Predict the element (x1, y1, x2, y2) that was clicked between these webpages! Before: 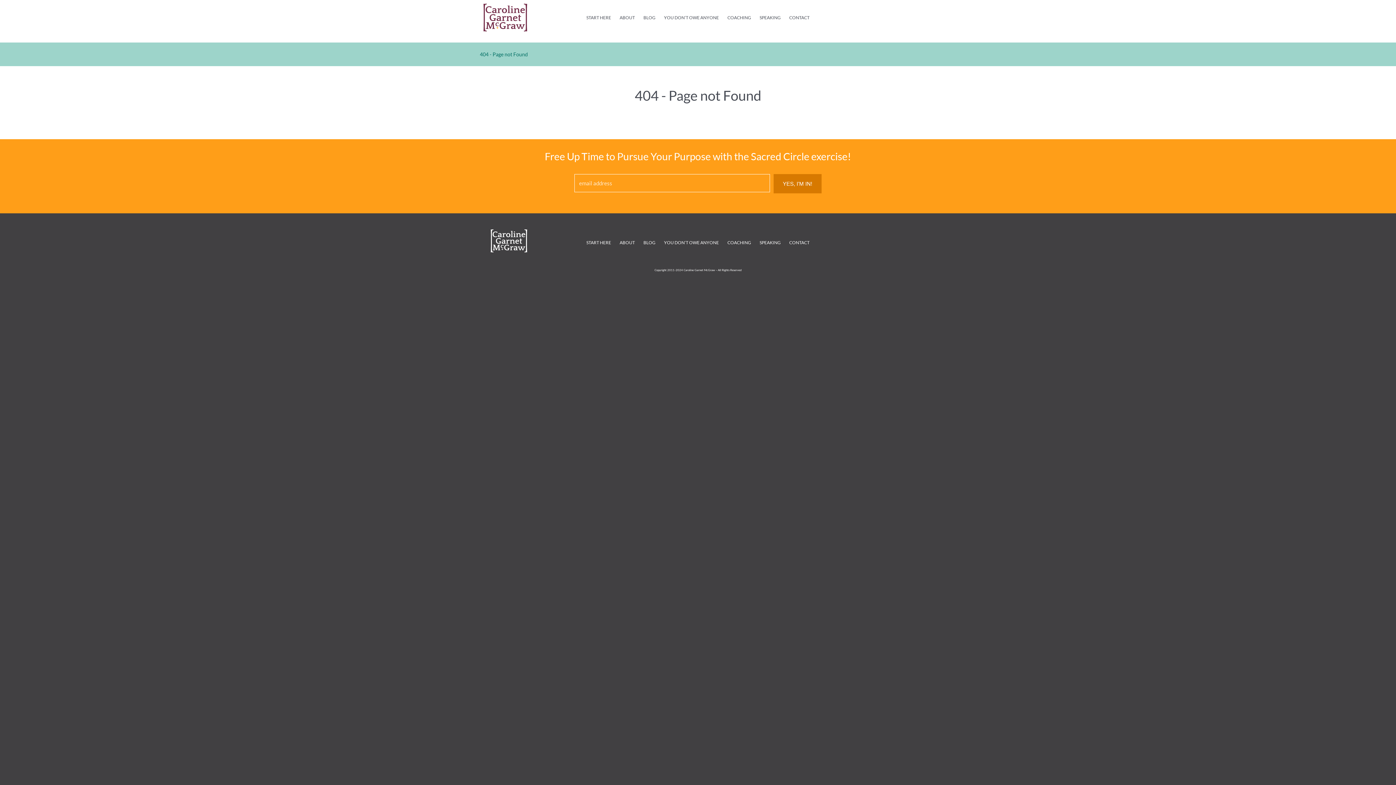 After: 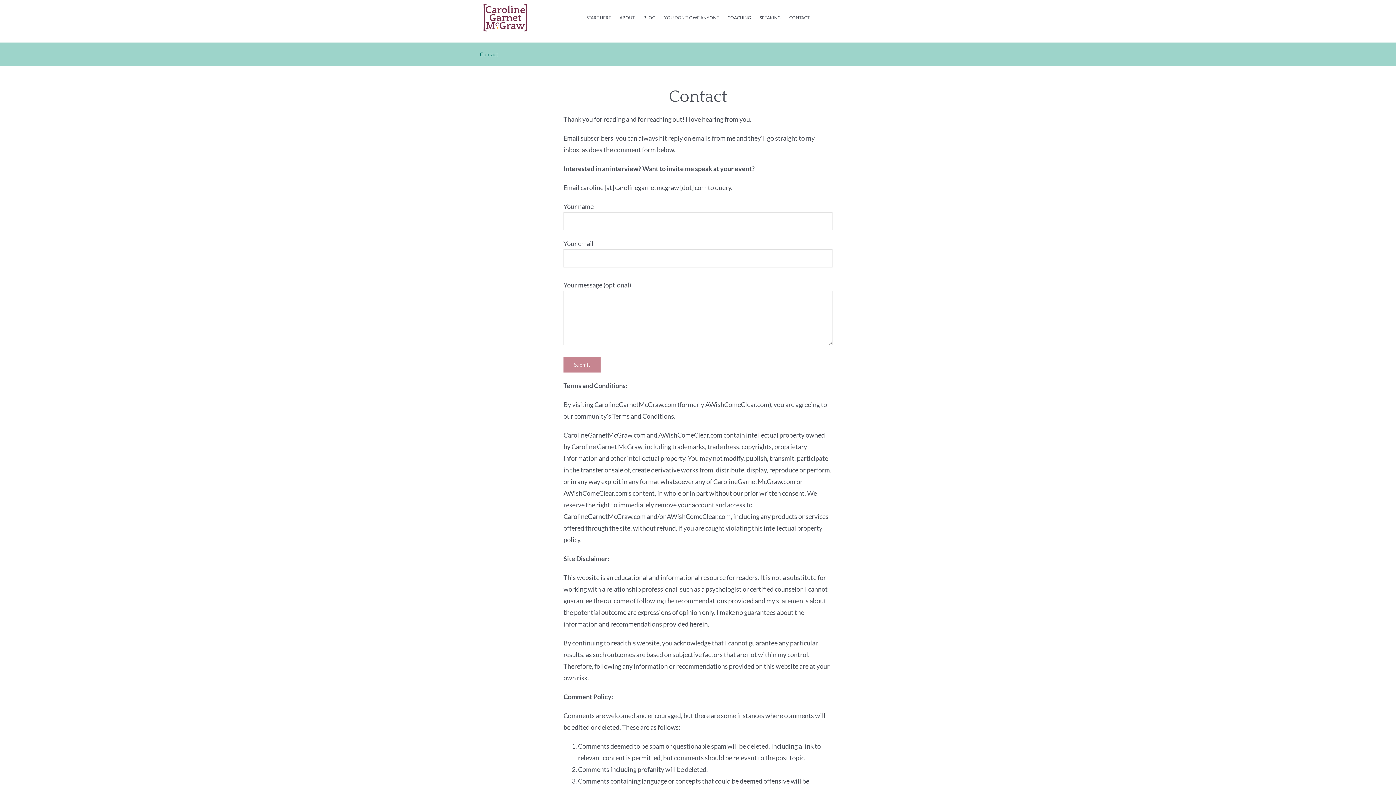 Action: label: CONTACT bbox: (789, 13, 809, 21)